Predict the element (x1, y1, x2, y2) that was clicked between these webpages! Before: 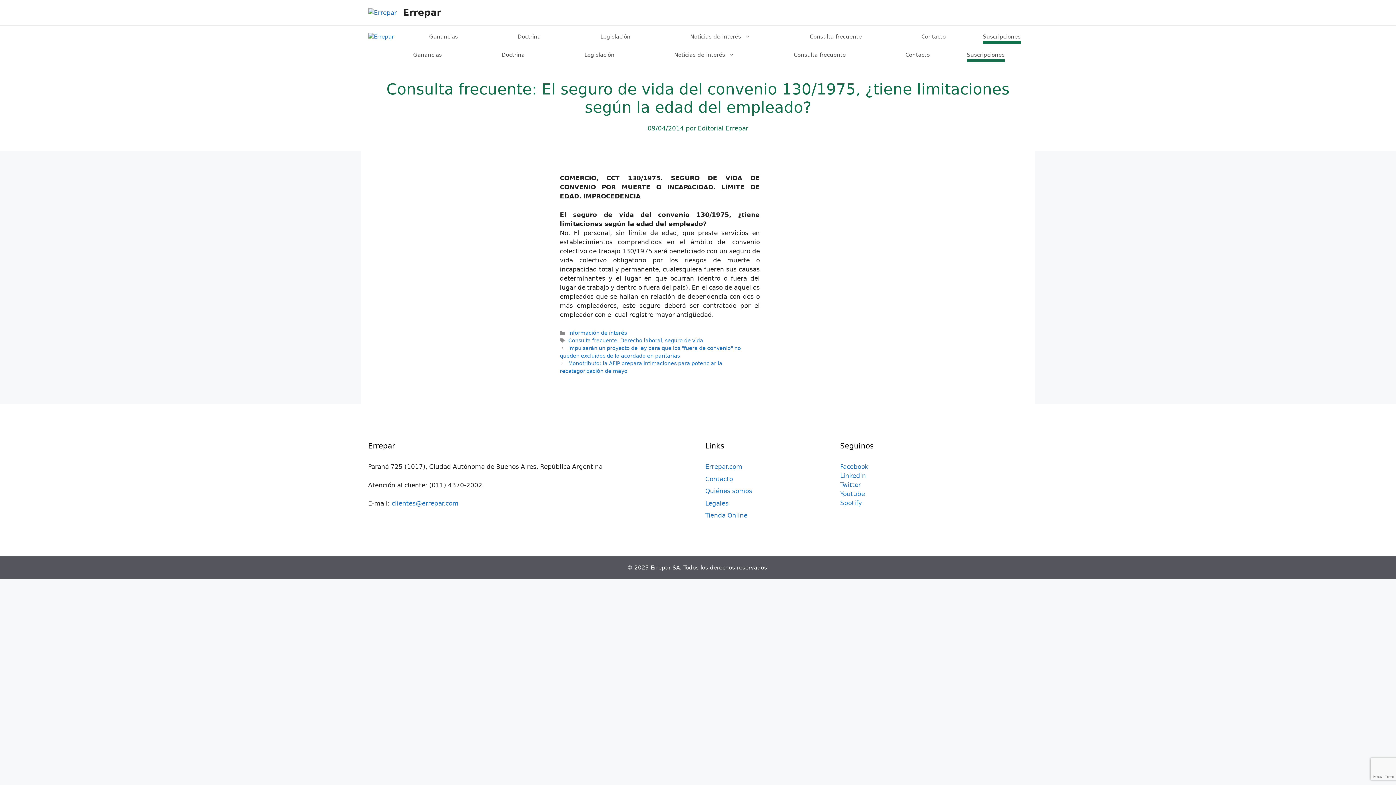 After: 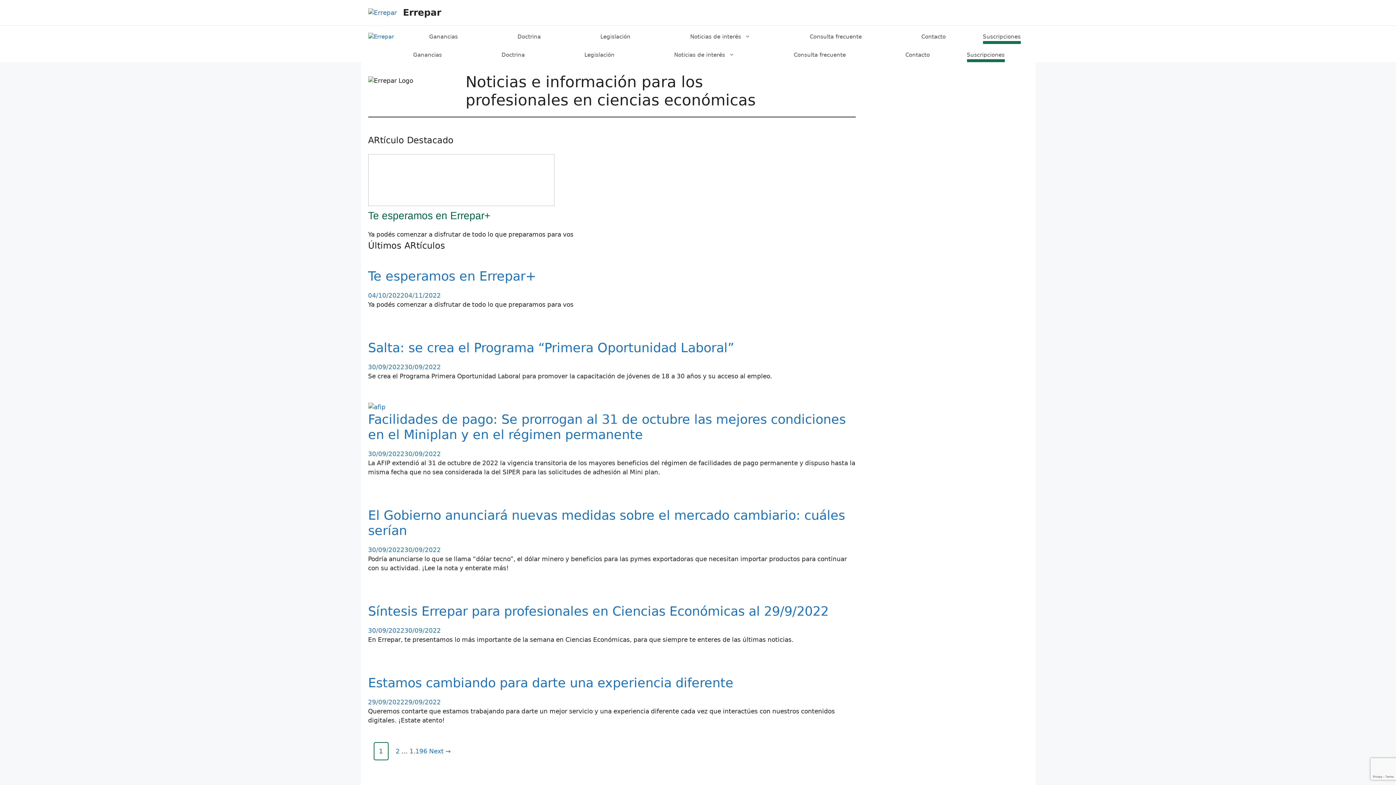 Action: label: Editorial Errepar bbox: (698, 124, 748, 132)